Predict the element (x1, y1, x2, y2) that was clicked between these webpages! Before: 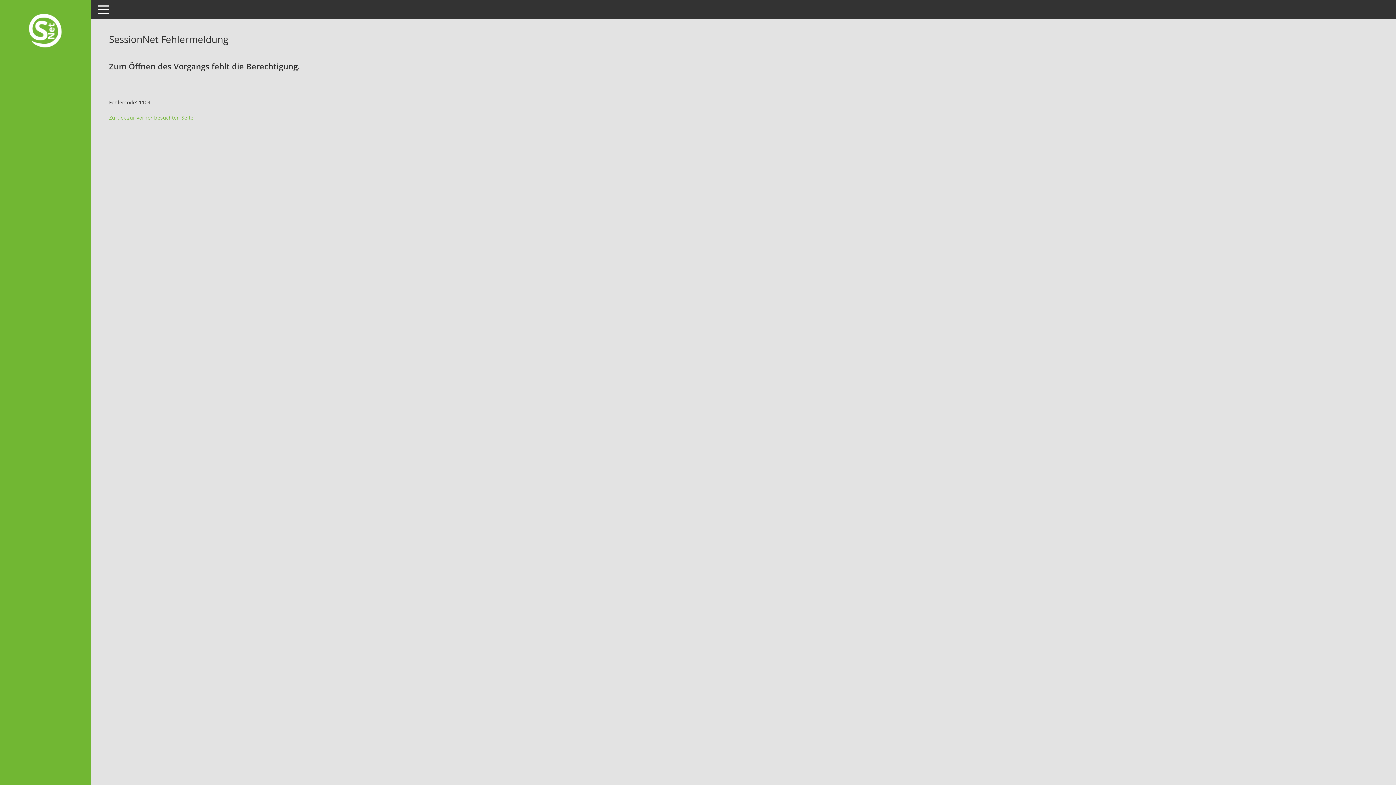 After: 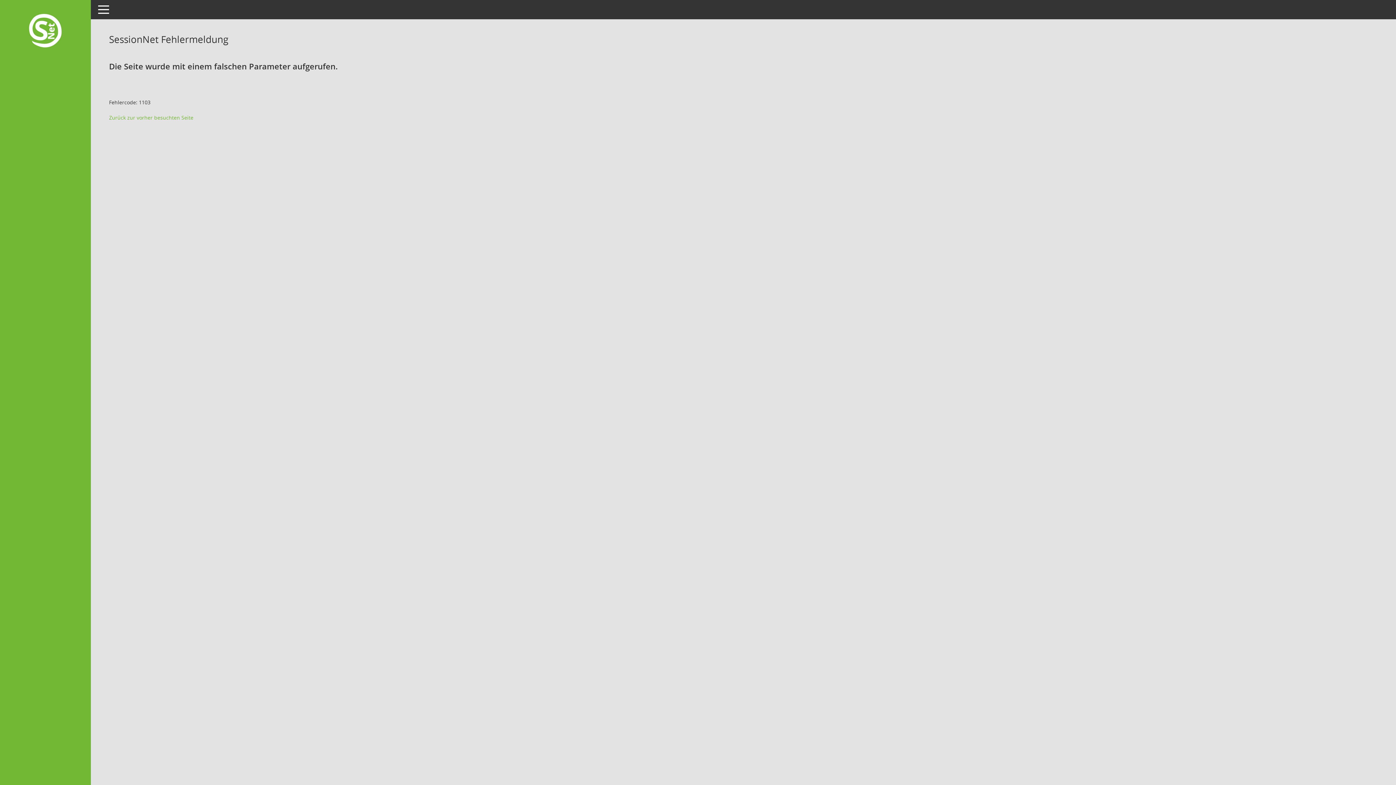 Action: bbox: (109, 114, 193, 121) label: Zurück zur vorher besuchten Seite